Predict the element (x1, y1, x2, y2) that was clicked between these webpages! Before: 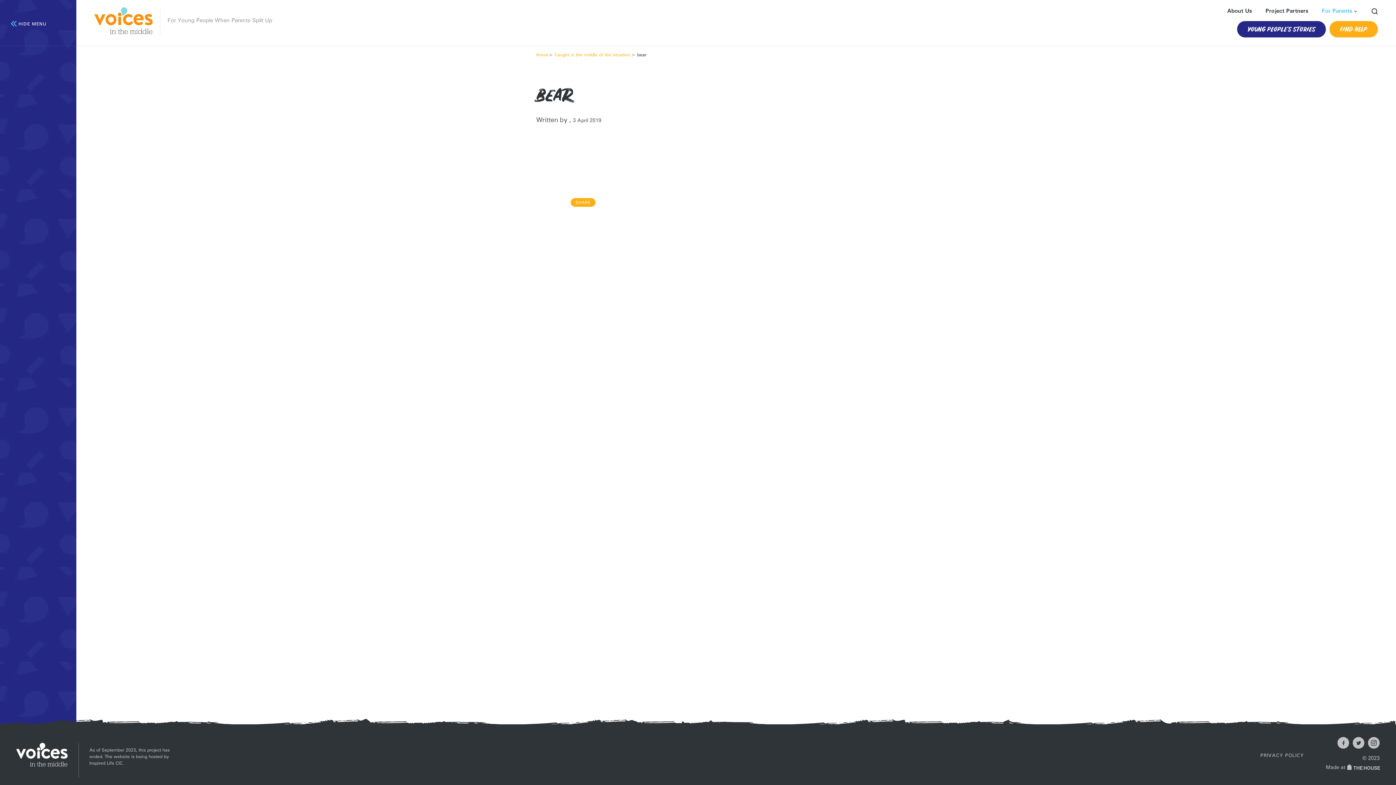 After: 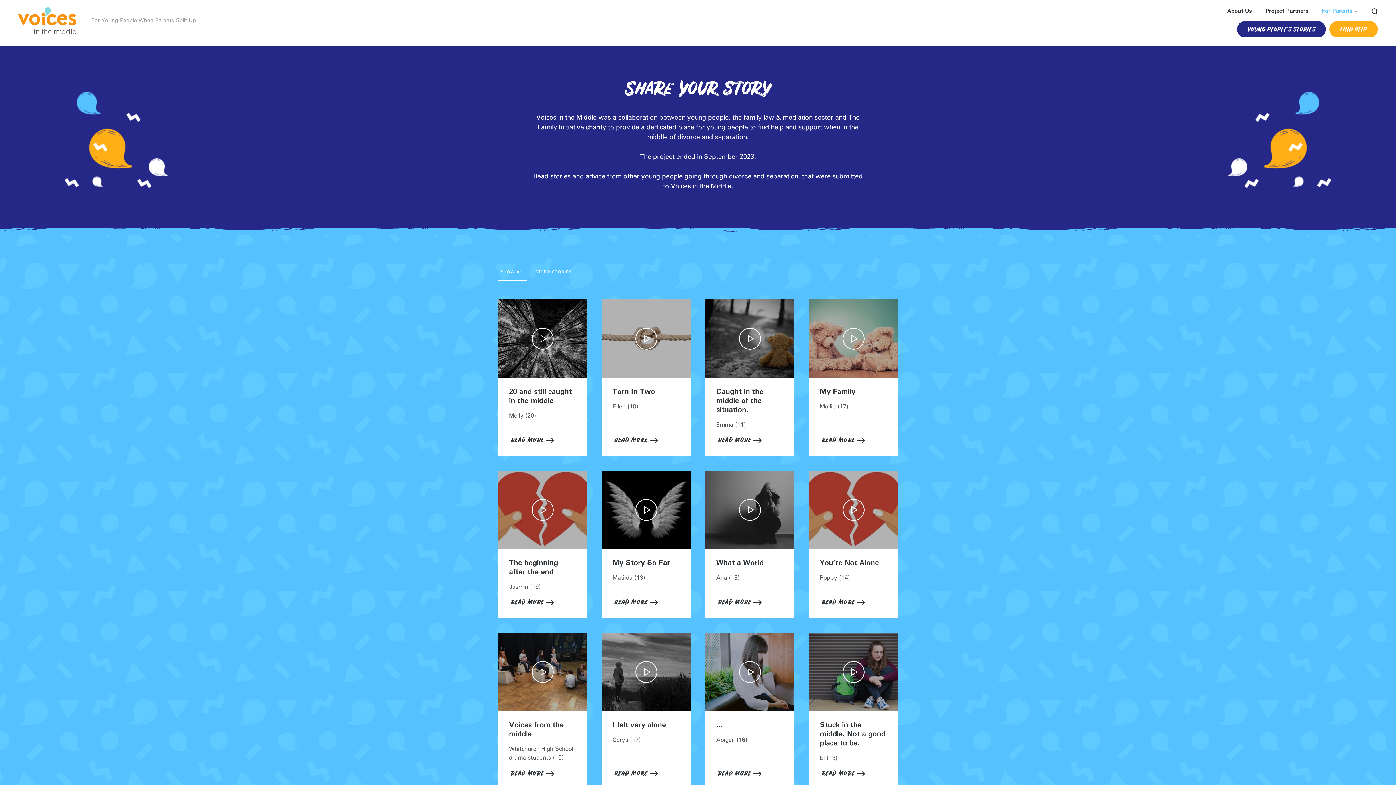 Action: bbox: (1237, 21, 1326, 37) label: YOUNG PEOPLE'S STORIES